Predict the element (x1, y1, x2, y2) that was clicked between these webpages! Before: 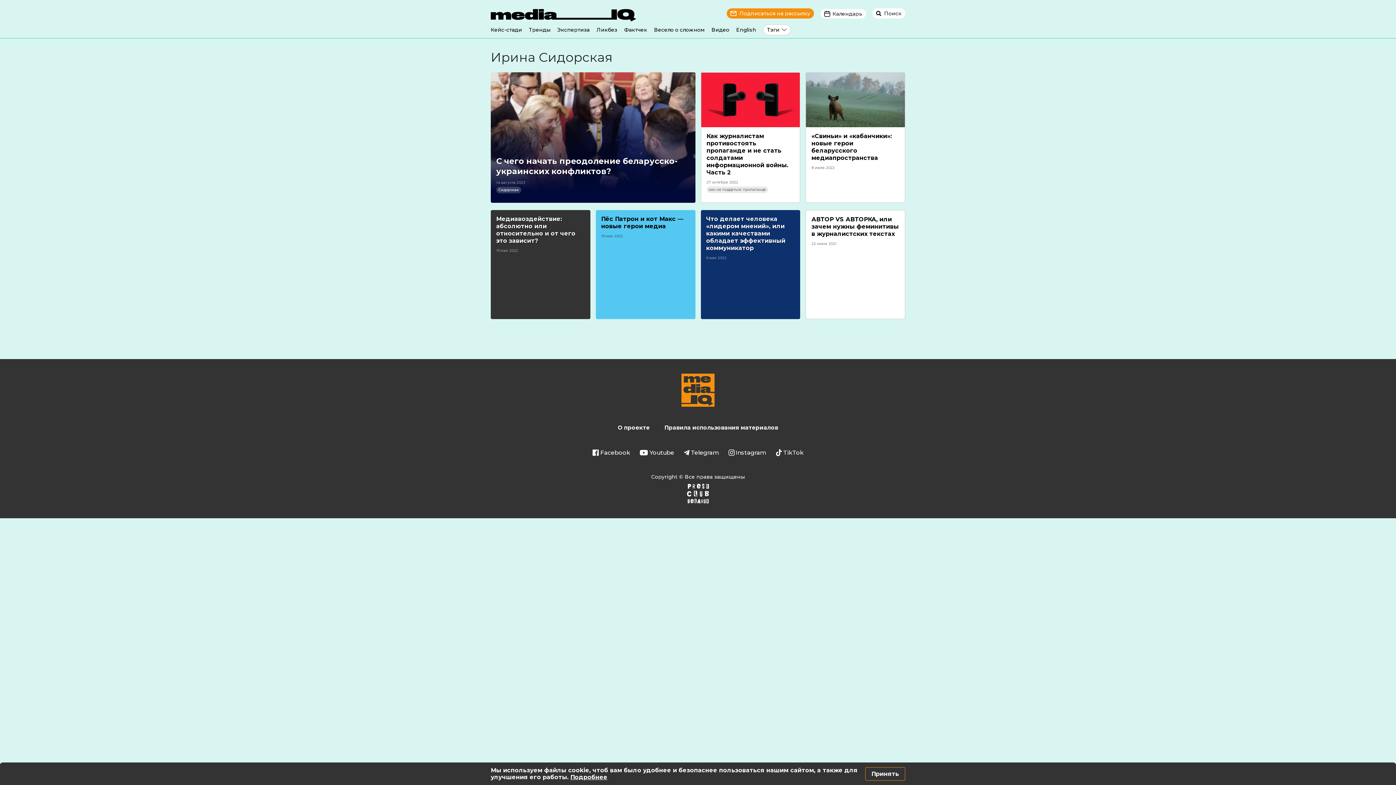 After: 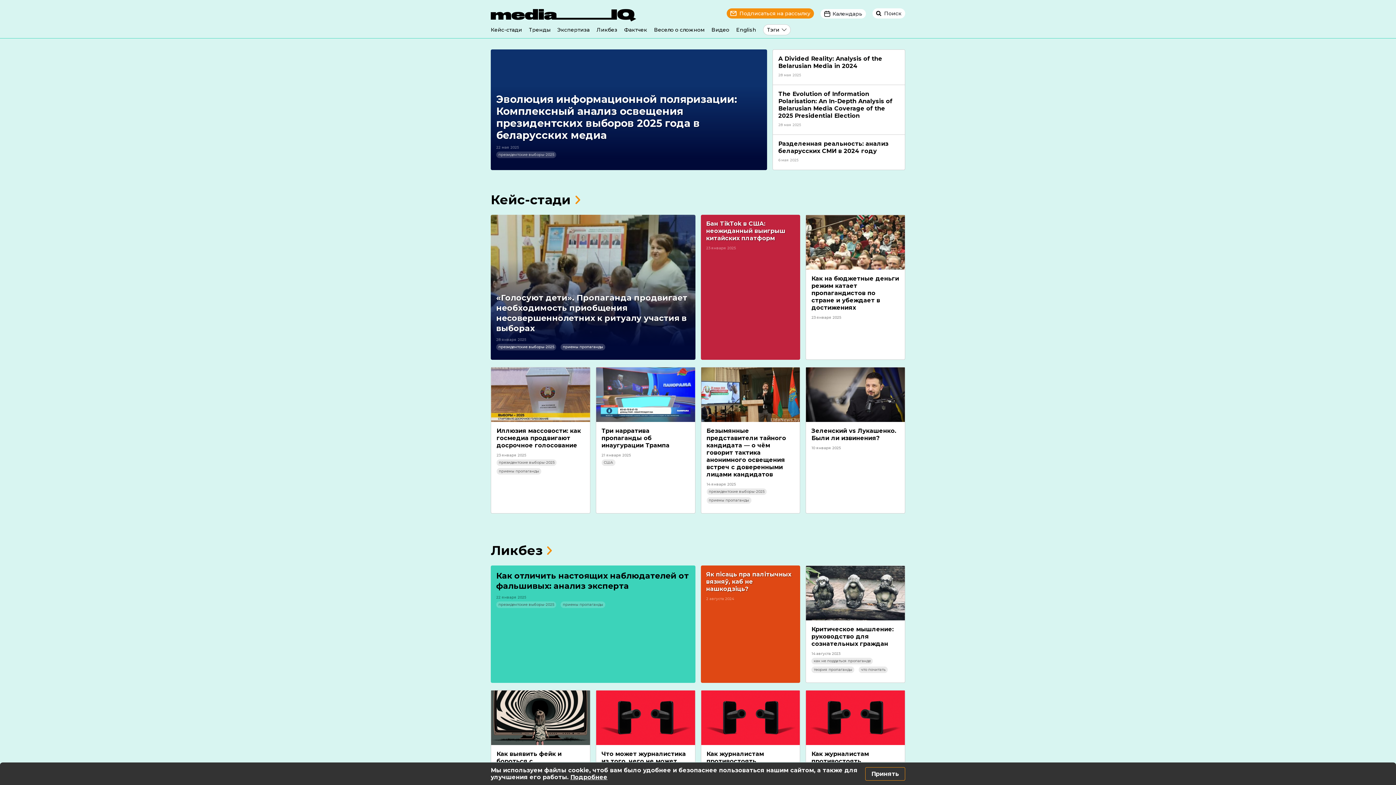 Action: bbox: (681, 386, 714, 393)